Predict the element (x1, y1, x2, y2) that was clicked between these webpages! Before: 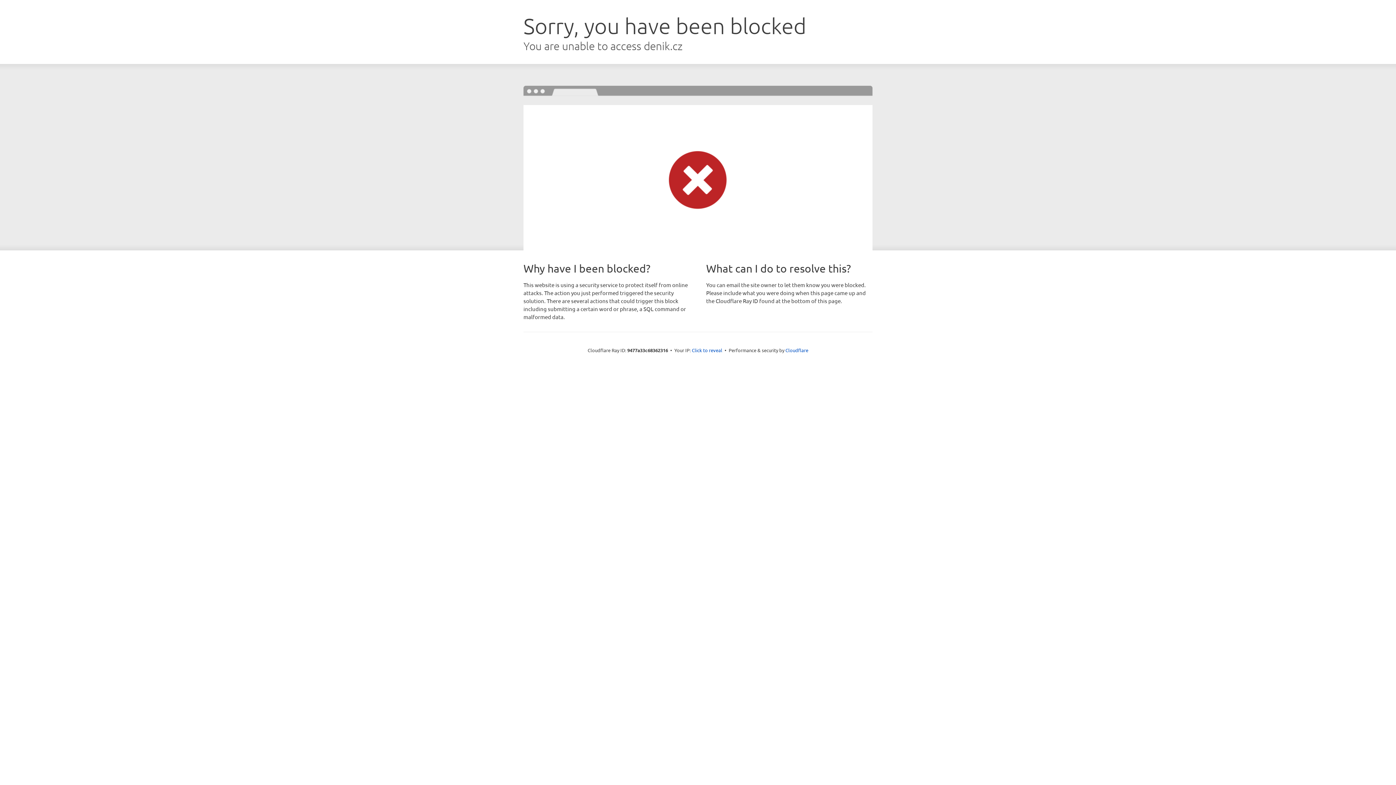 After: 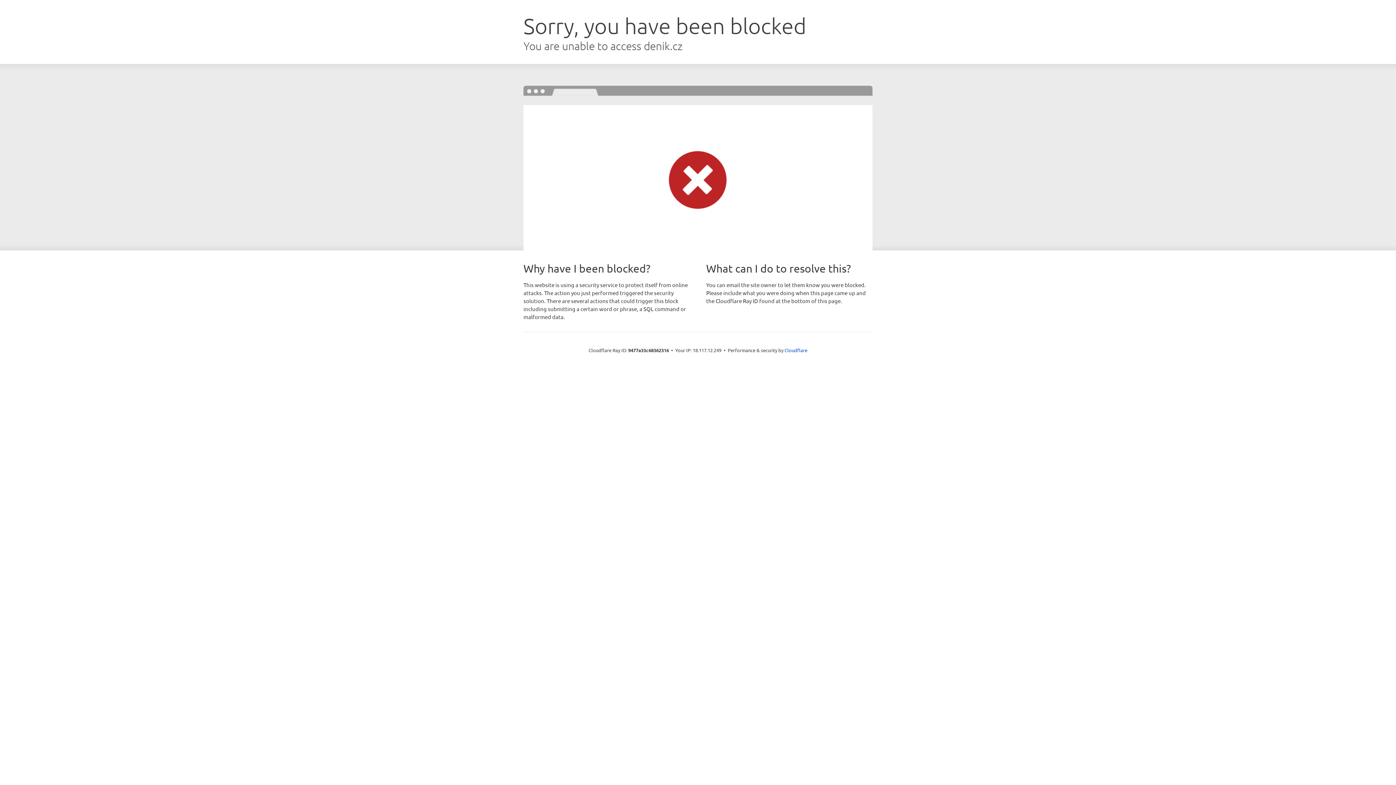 Action: label: Click to reveal bbox: (692, 346, 722, 353)